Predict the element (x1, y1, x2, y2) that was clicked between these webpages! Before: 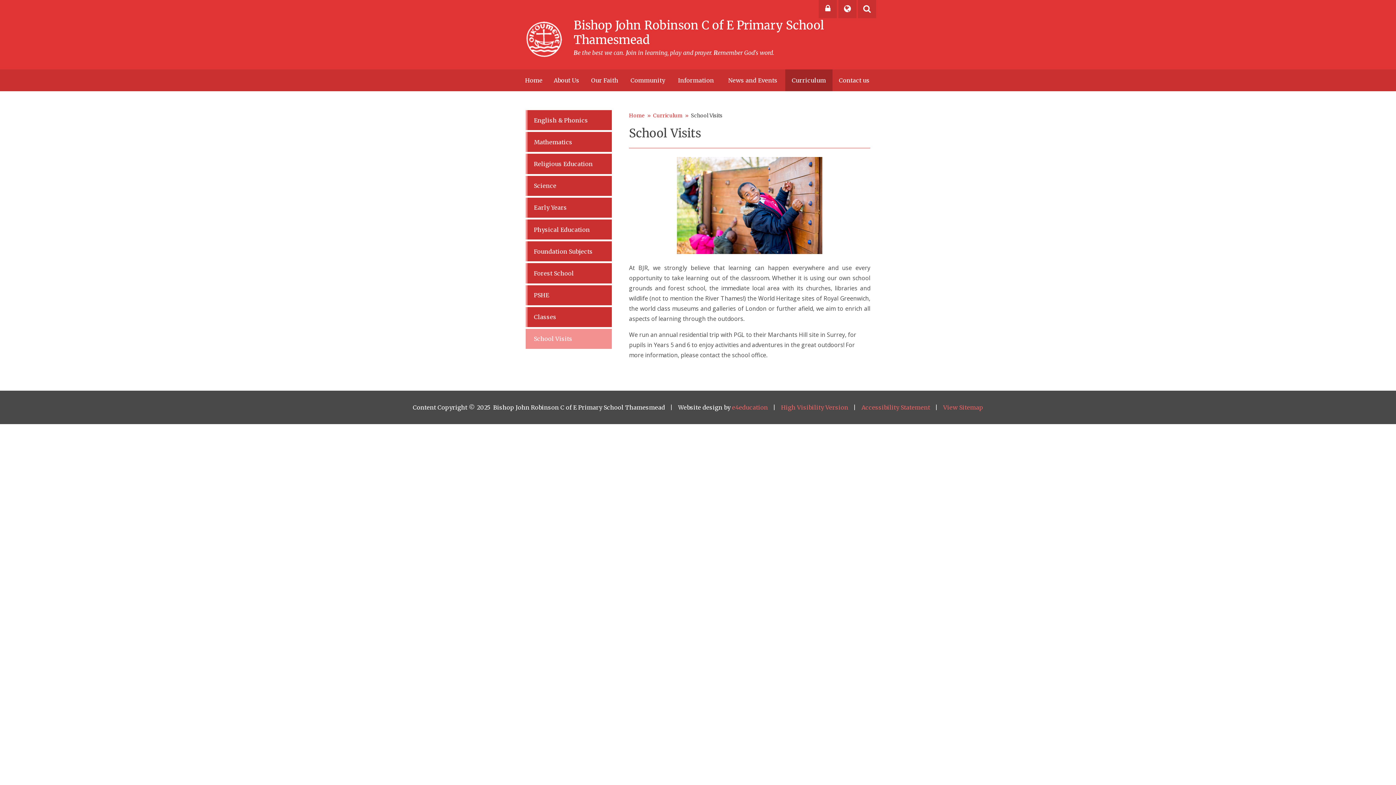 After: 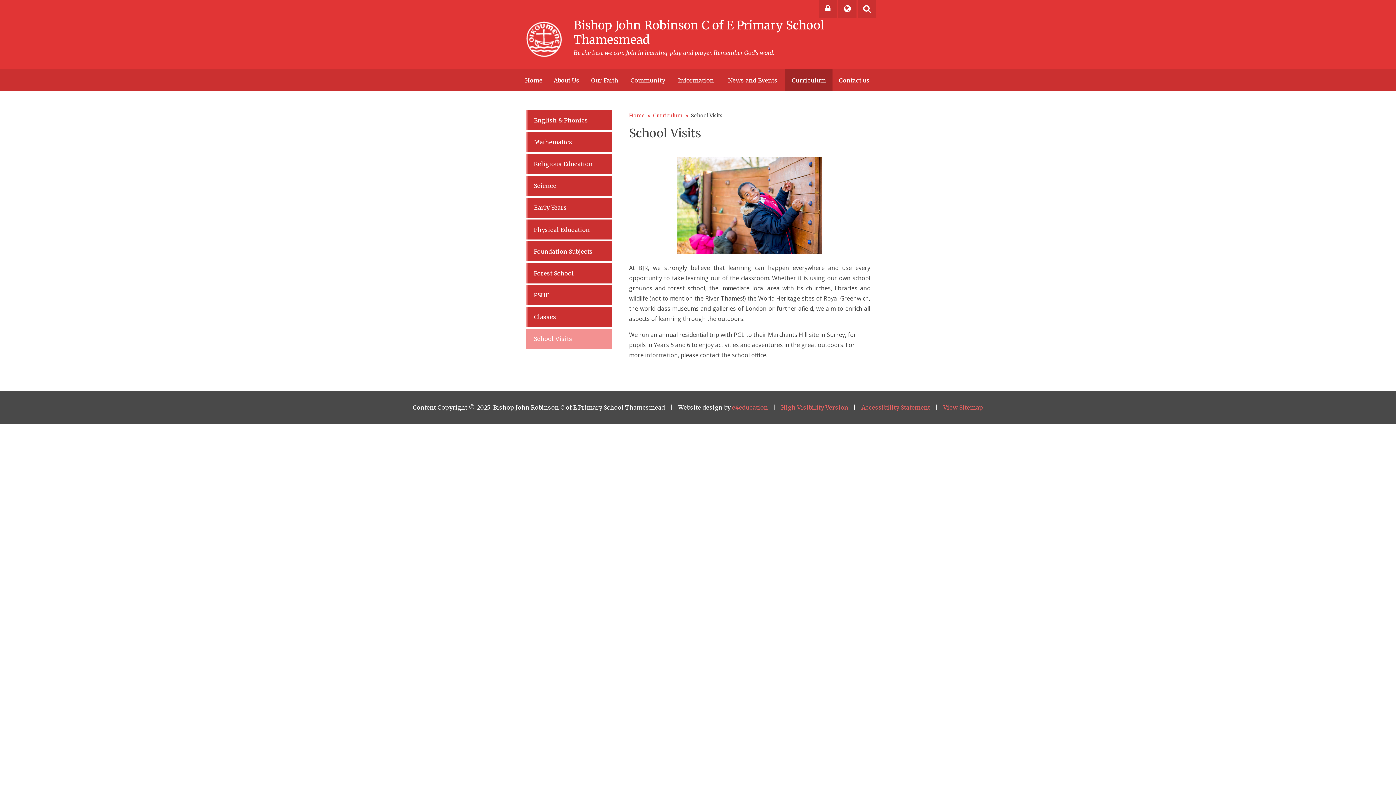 Action: bbox: (691, 112, 722, 118) label: School Visits